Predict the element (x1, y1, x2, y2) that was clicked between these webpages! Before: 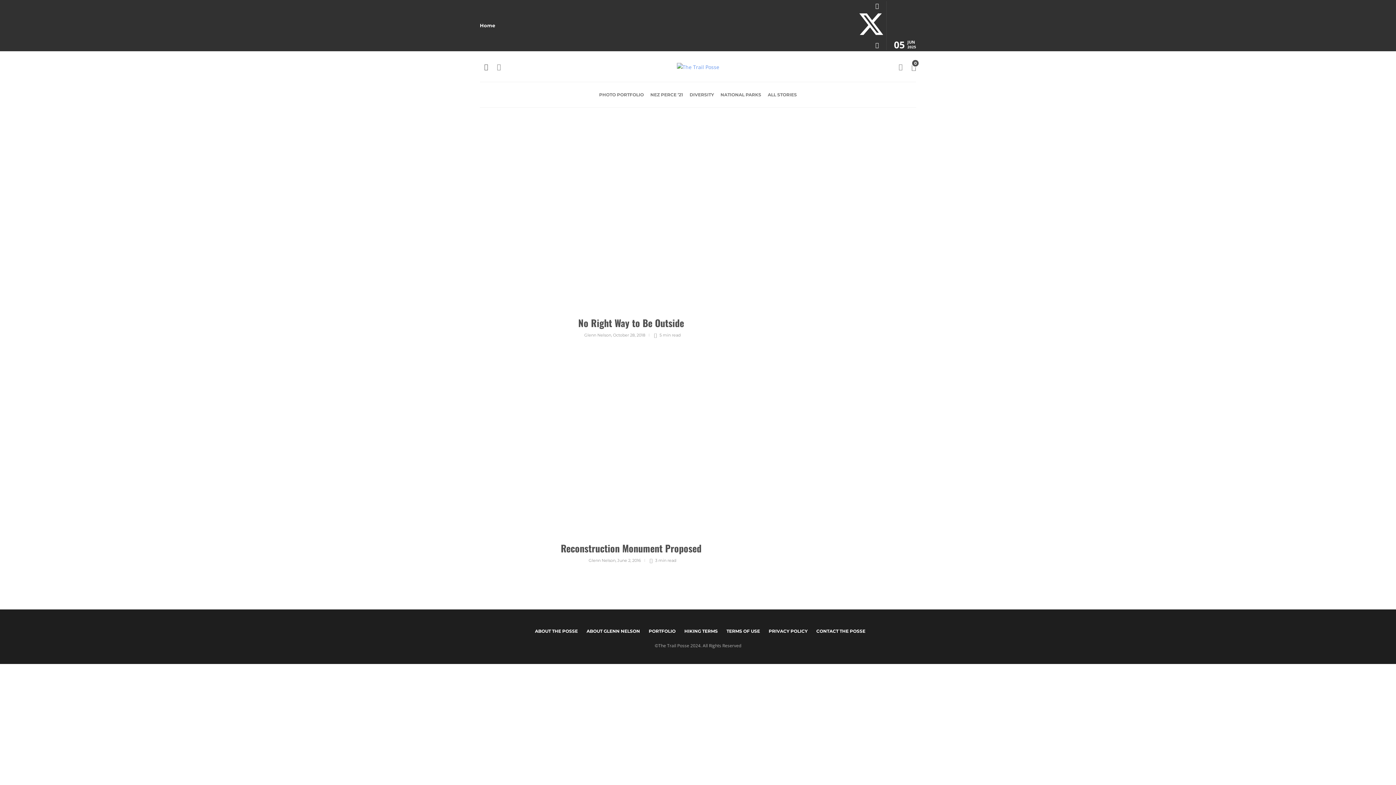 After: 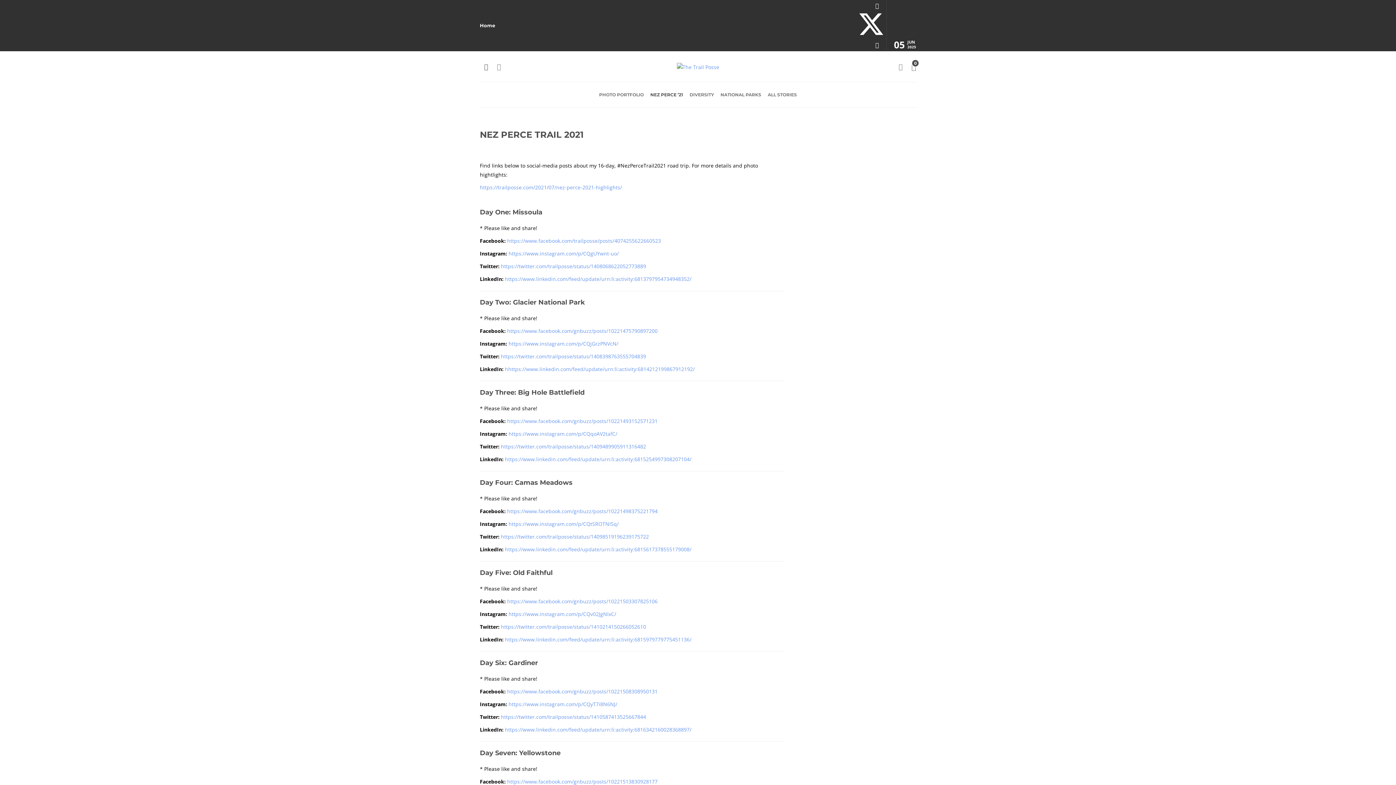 Action: bbox: (650, 82, 683, 107) label: NEZ PERCE ’21